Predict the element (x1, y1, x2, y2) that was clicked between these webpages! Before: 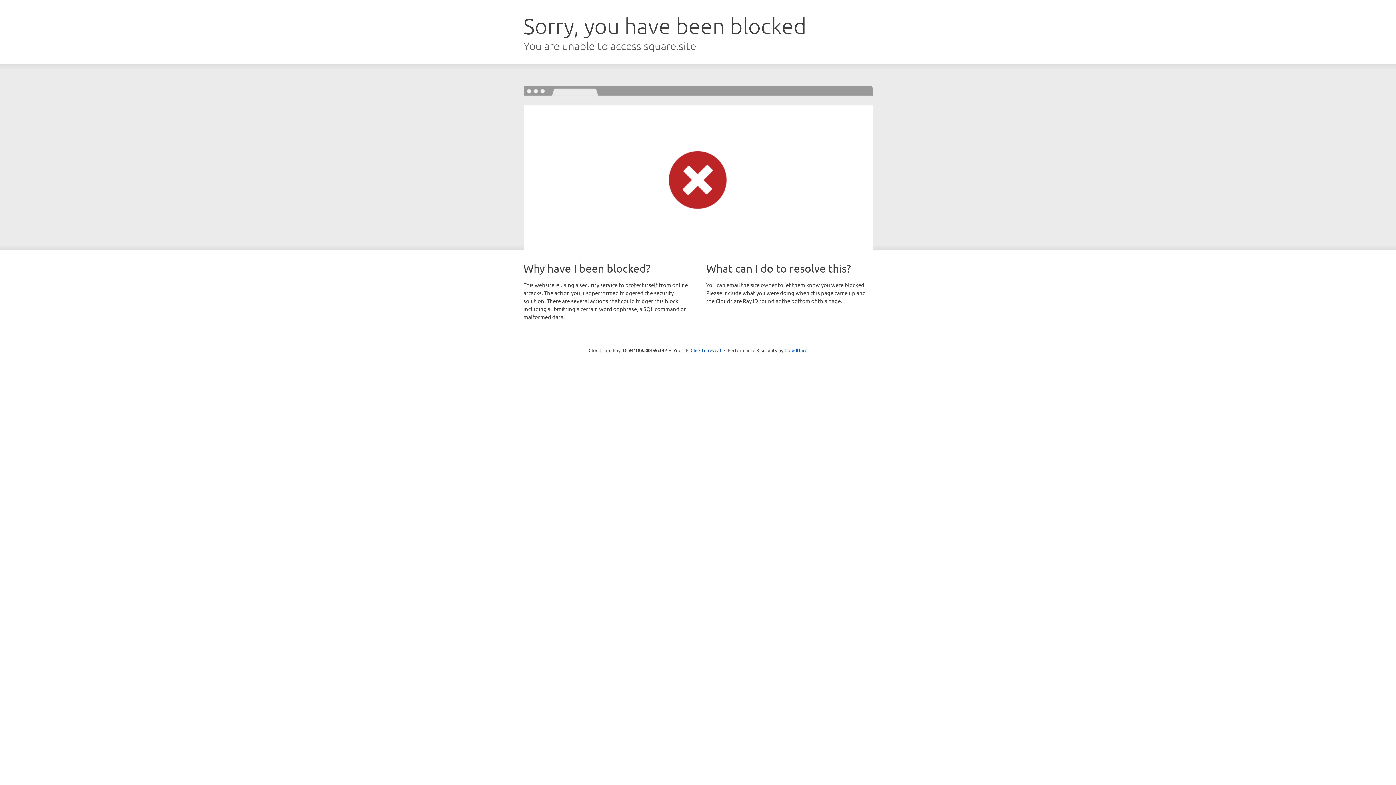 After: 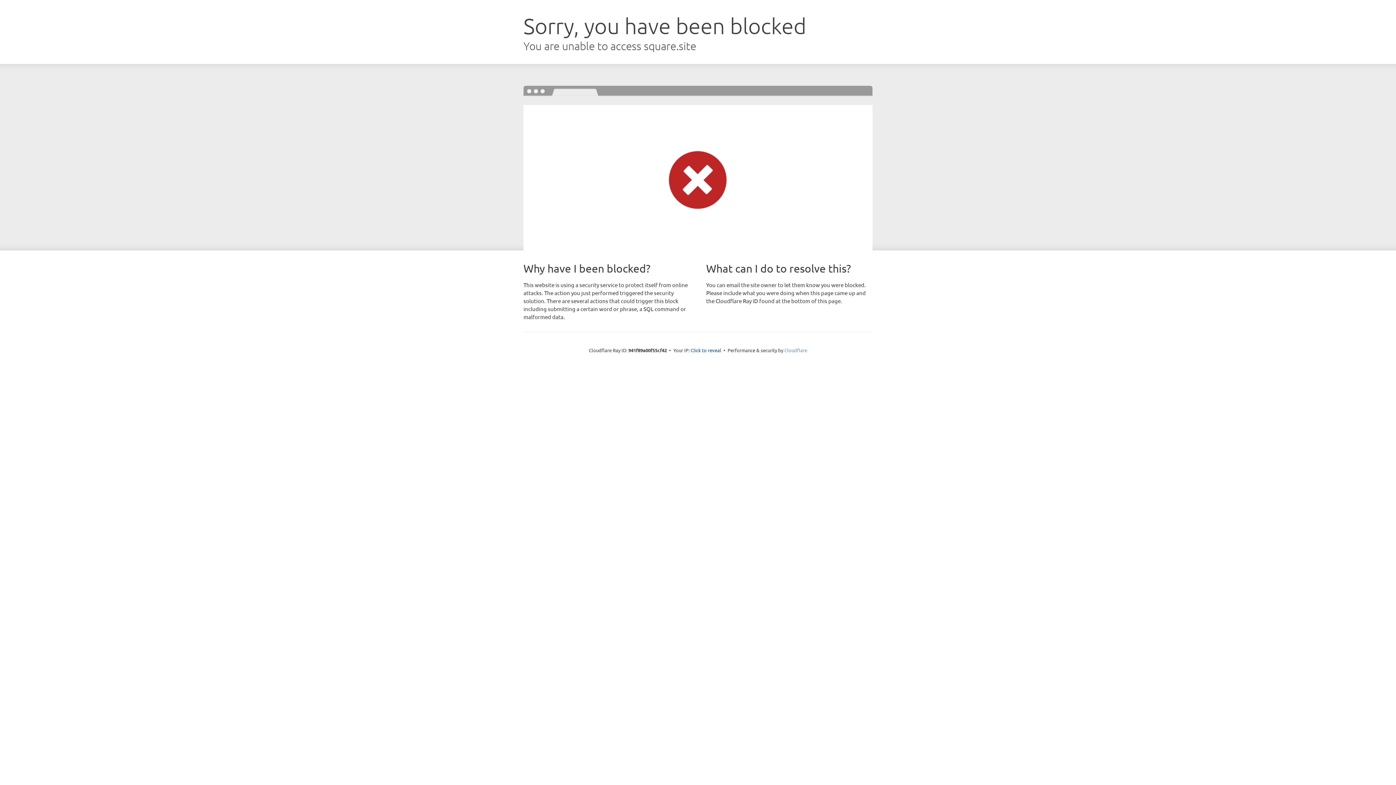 Action: label: Cloudflare bbox: (784, 347, 807, 353)